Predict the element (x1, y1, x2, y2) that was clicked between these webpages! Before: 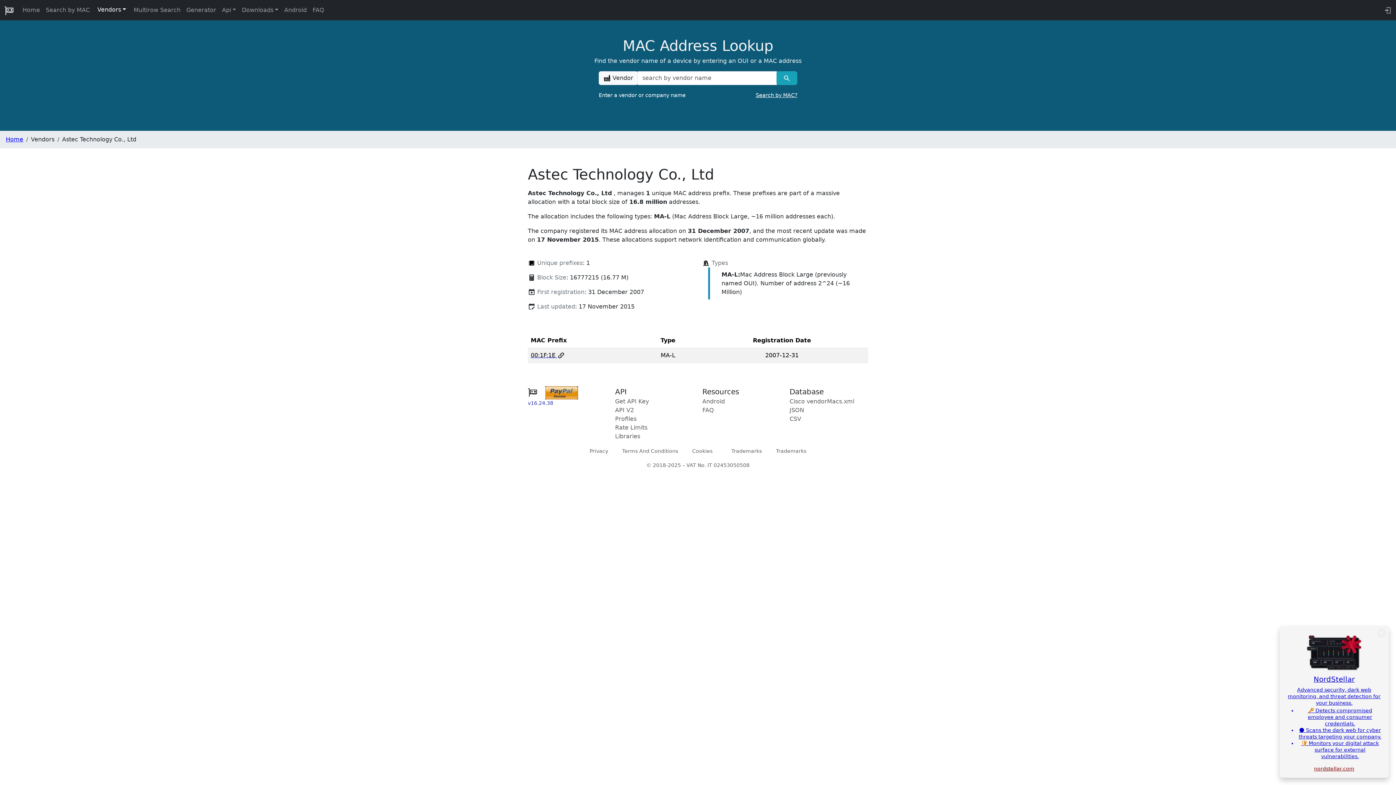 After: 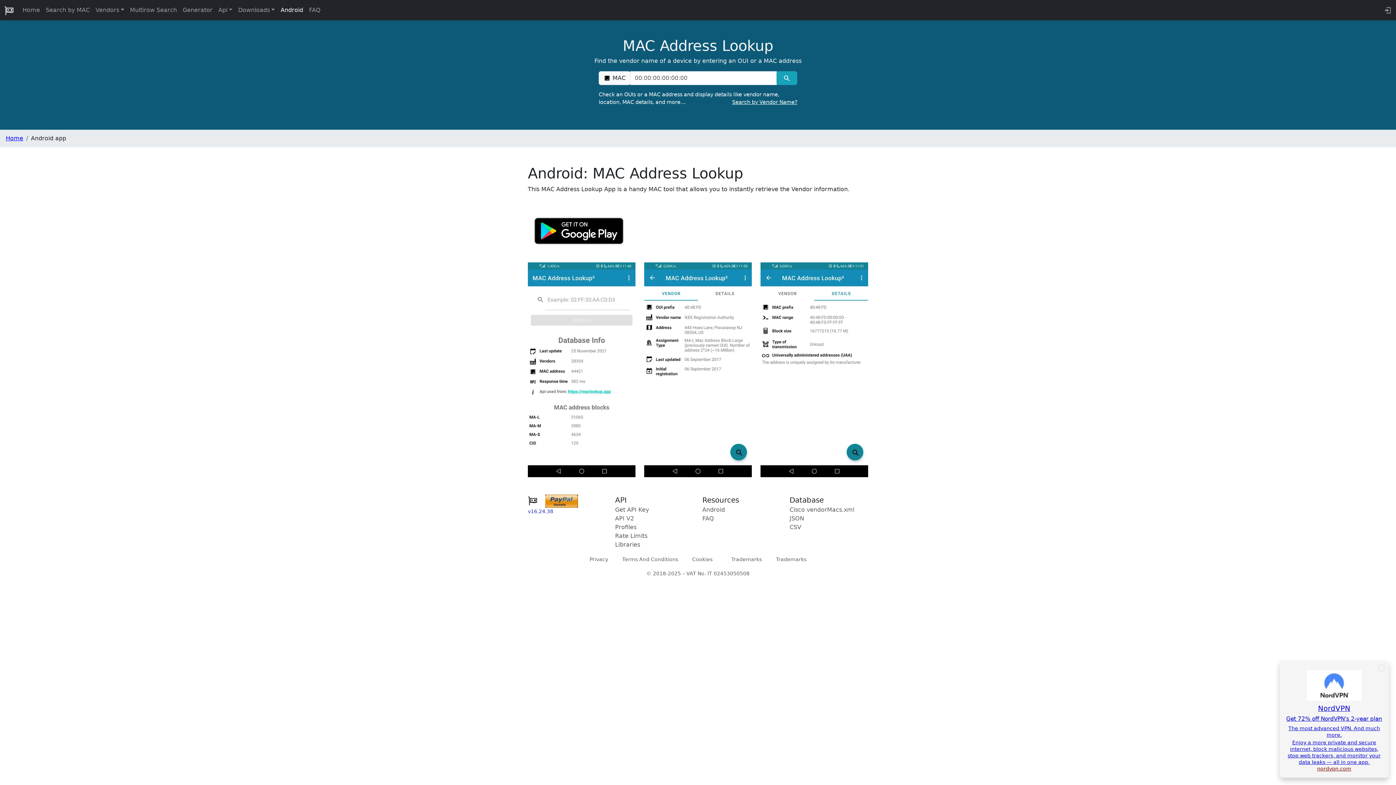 Action: bbox: (702, 398, 725, 404) label: Android